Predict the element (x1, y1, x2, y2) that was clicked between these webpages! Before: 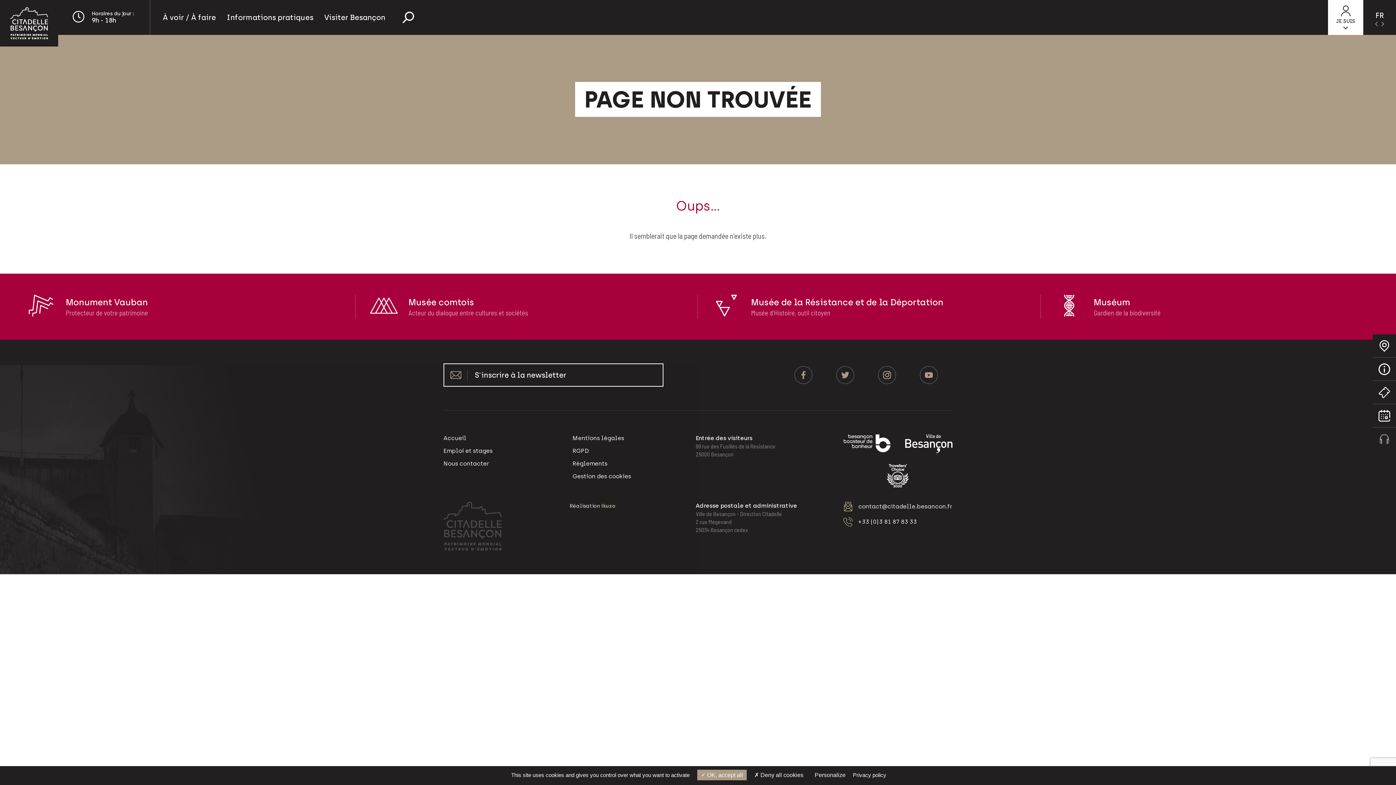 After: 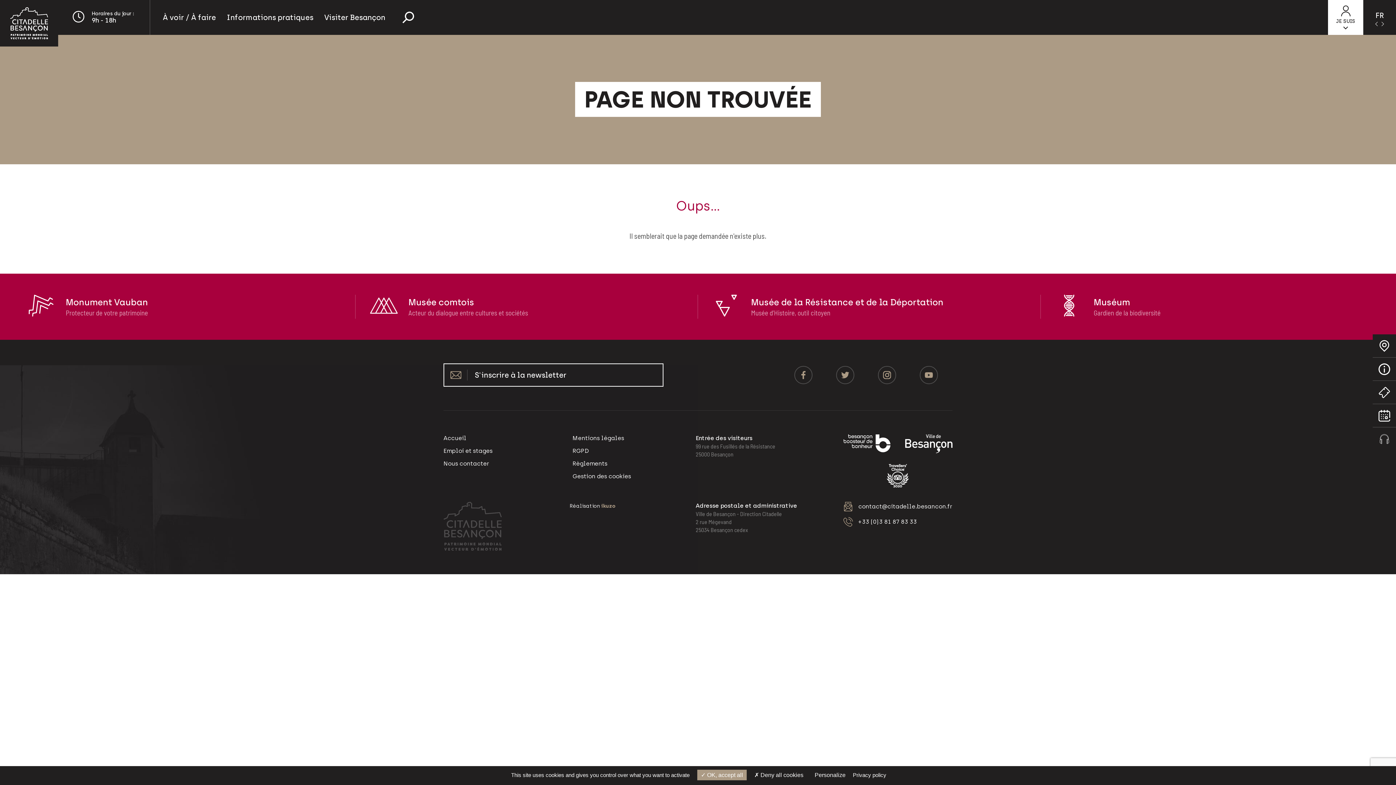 Action: bbox: (905, 434, 952, 453)